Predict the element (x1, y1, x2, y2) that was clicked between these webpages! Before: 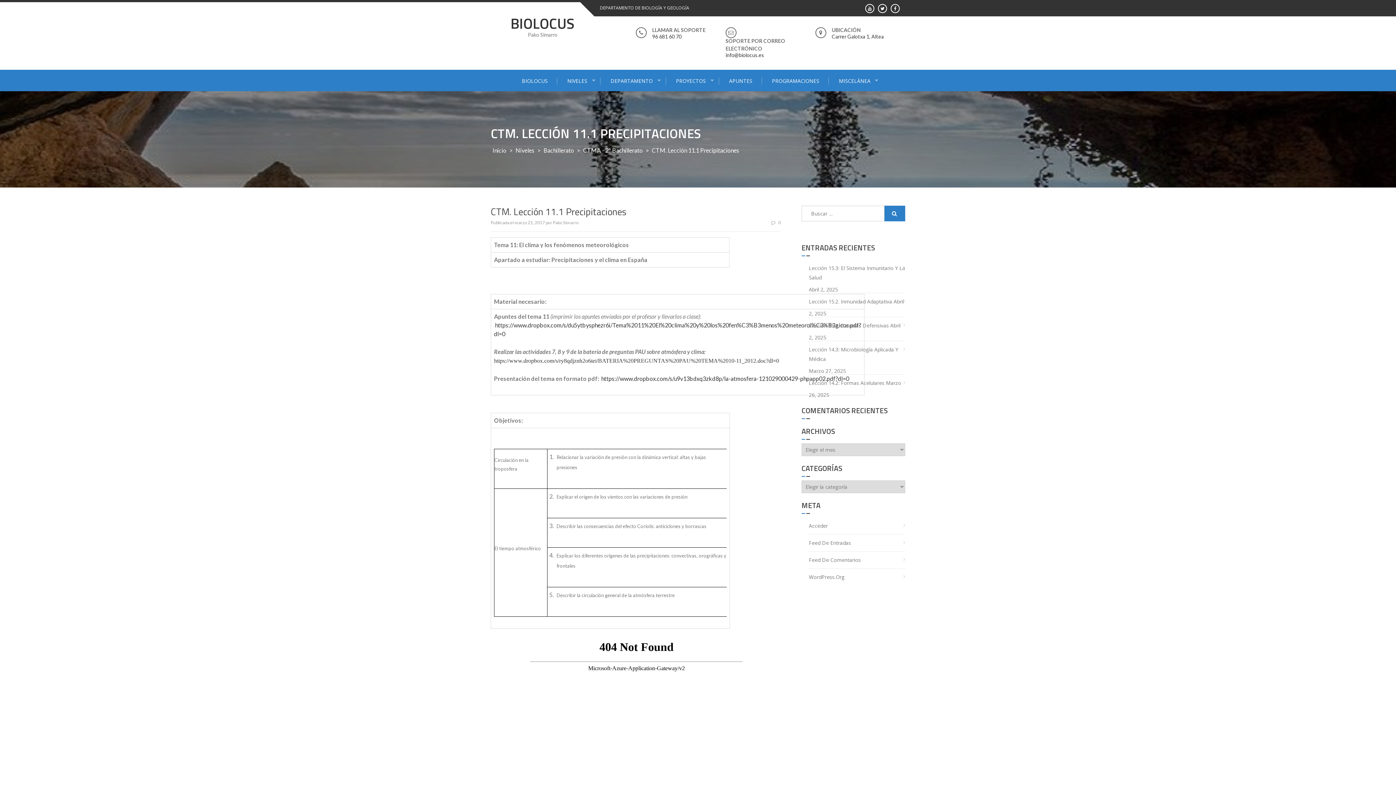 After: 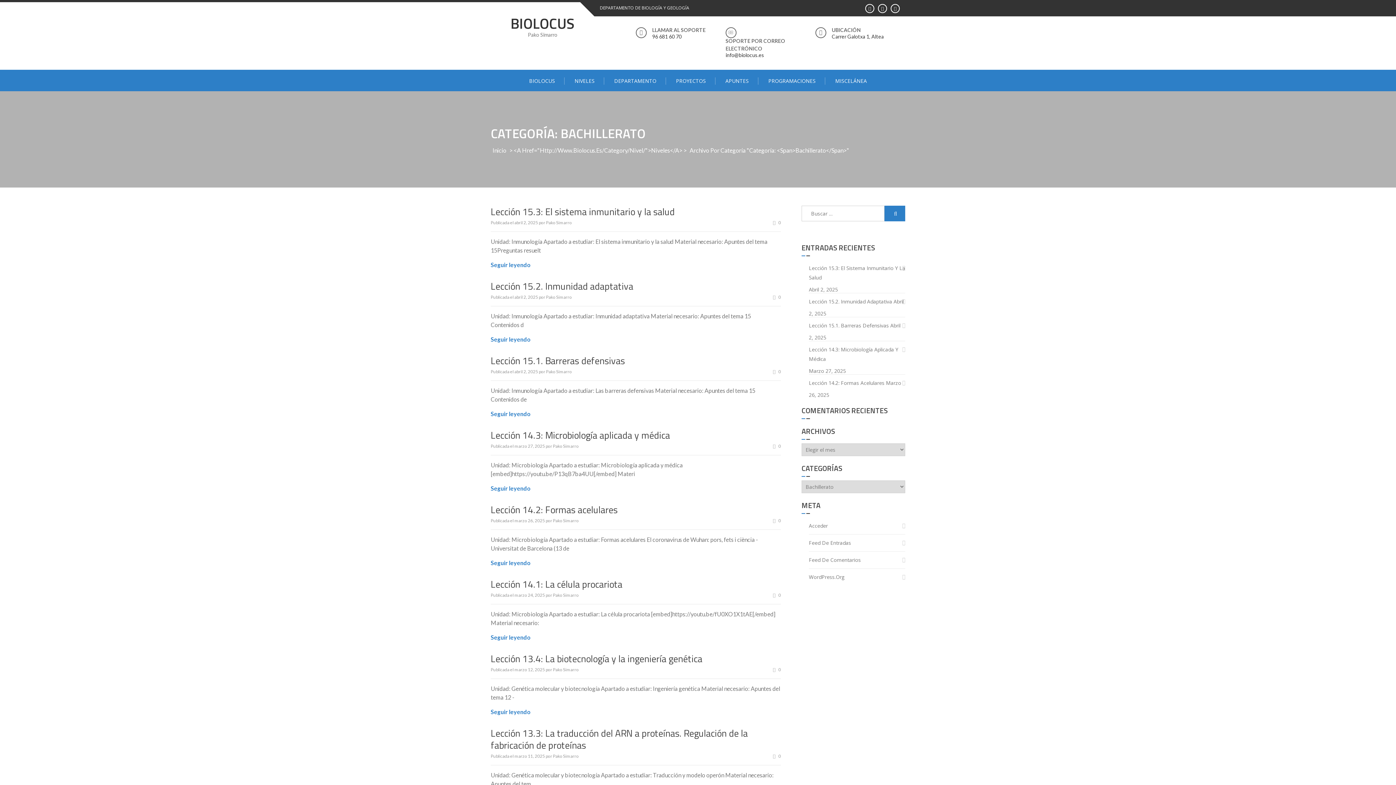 Action: label: Bachillerato bbox: (541, 146, 576, 153)